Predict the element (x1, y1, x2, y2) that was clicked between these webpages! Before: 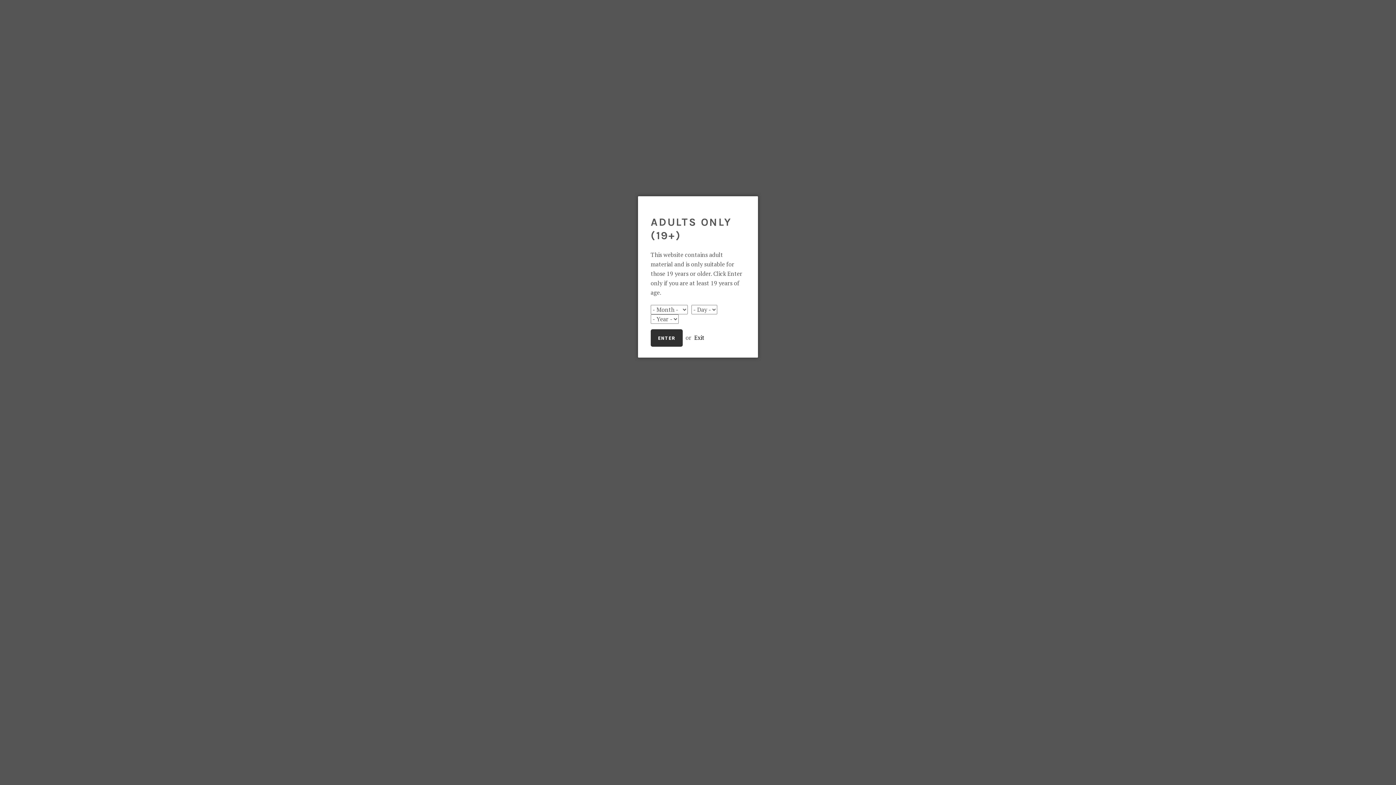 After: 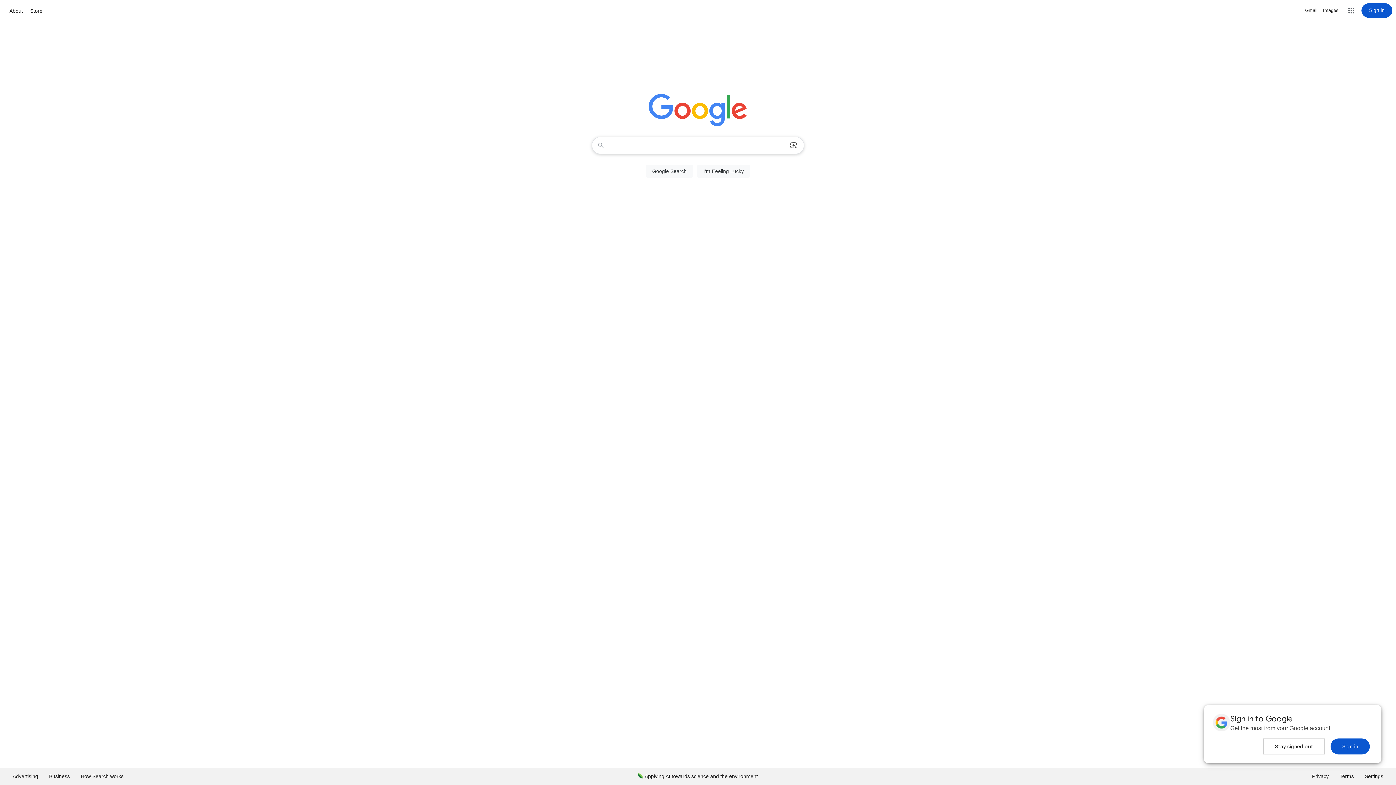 Action: label: ENTER bbox: (650, 329, 682, 346)